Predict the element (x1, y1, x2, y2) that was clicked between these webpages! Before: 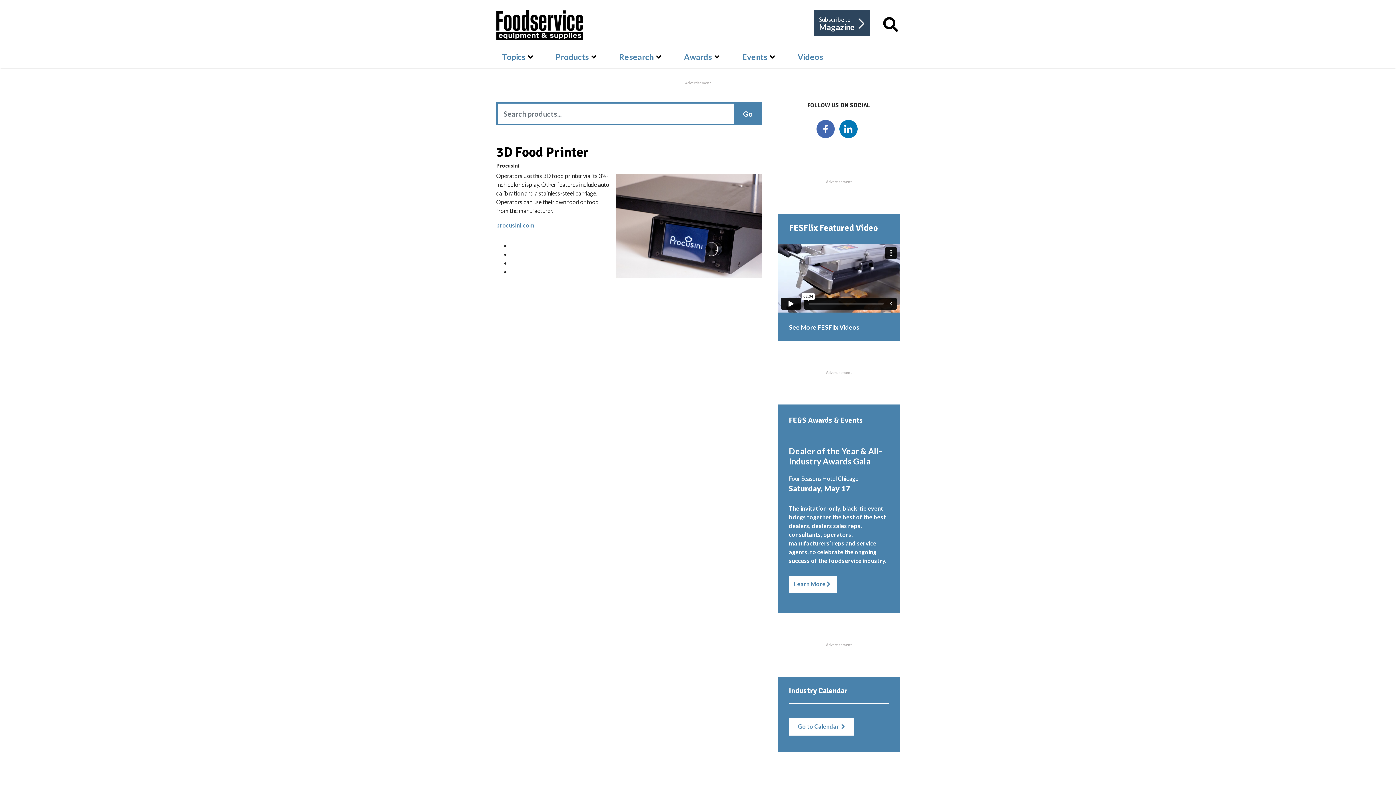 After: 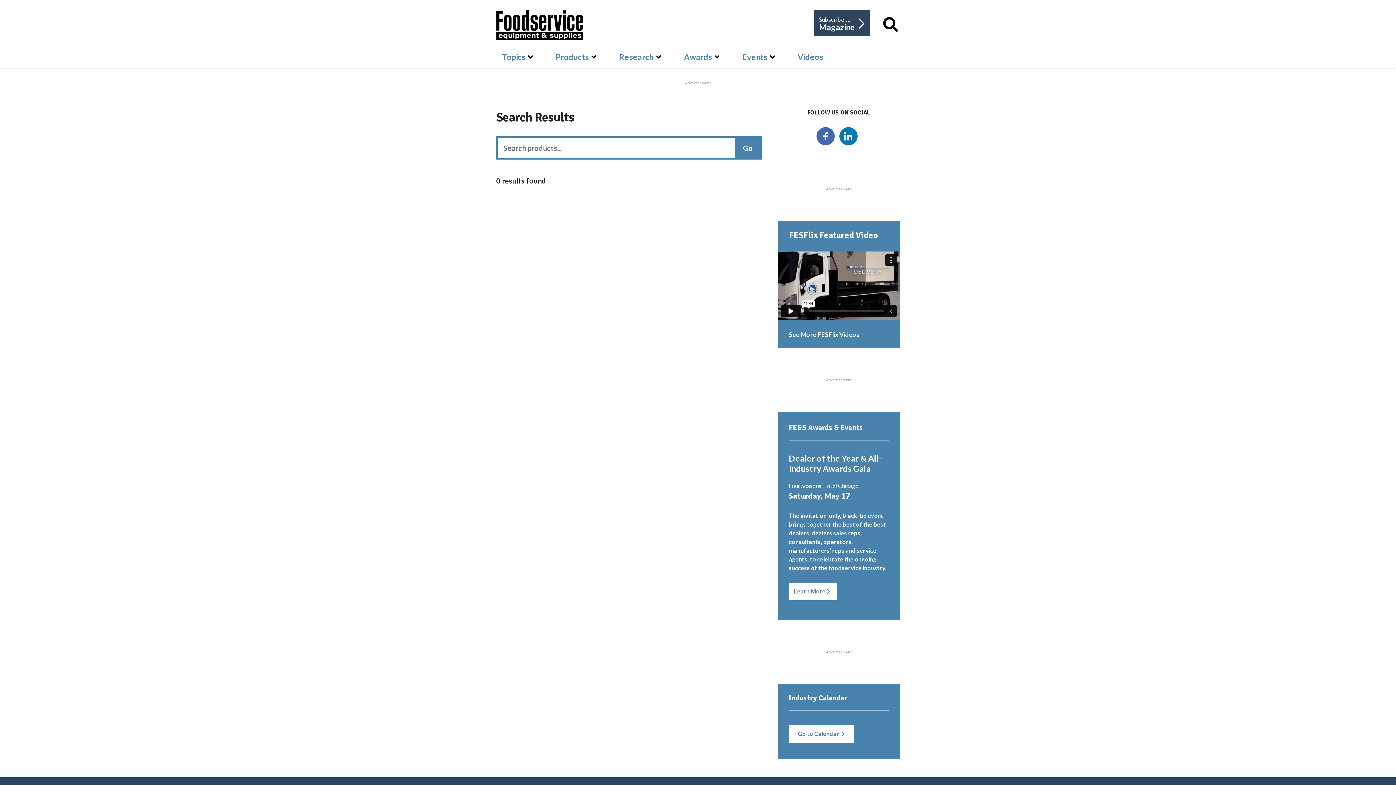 Action: label: Go bbox: (734, 102, 761, 125)